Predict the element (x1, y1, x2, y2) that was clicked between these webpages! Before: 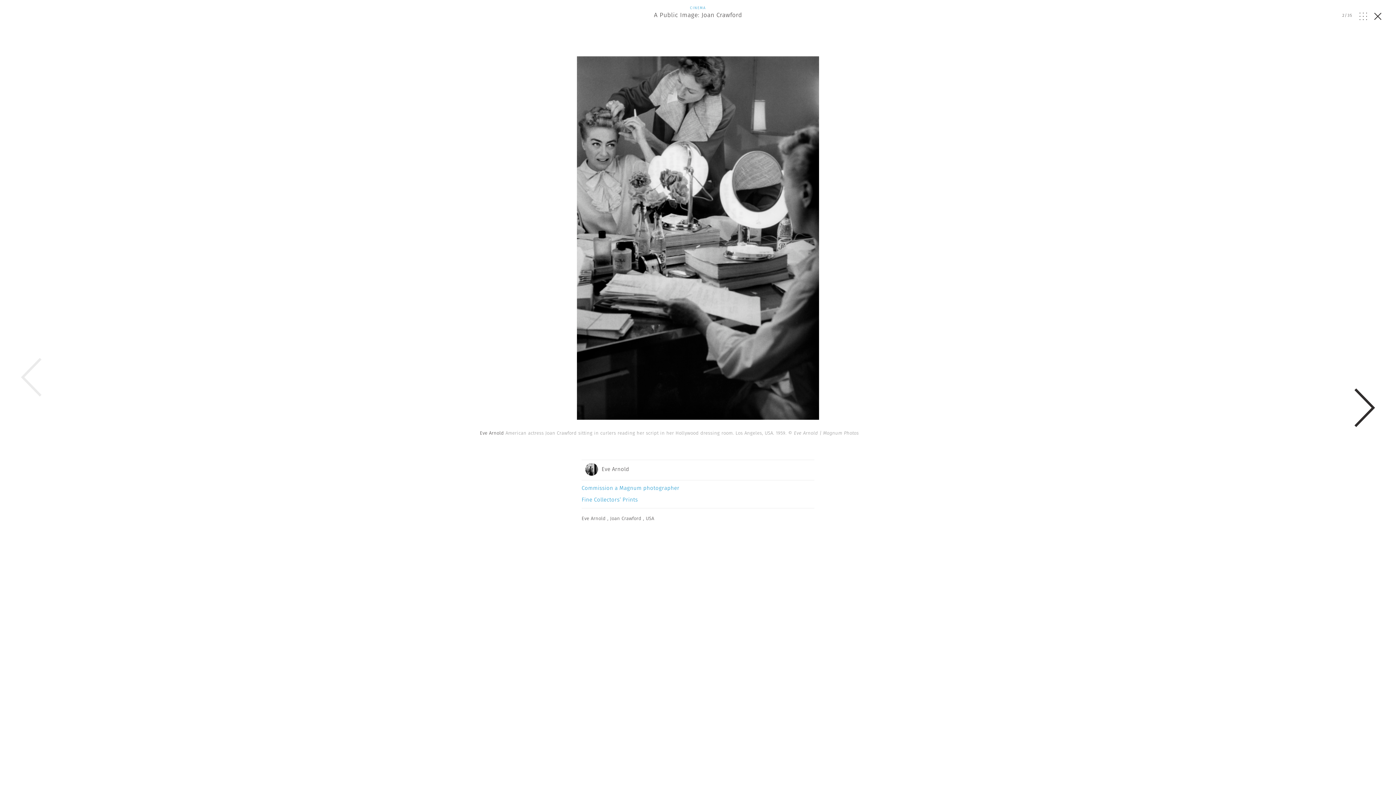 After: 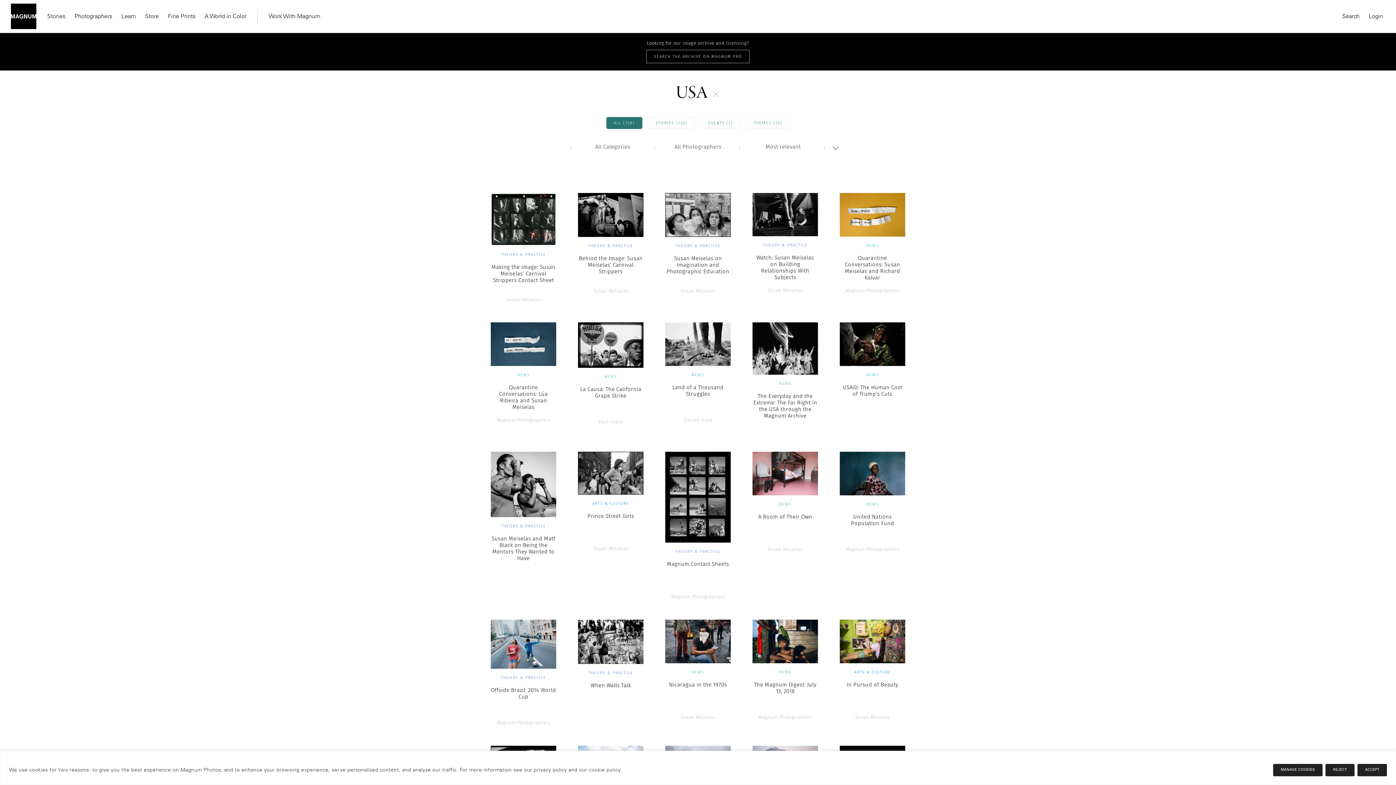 Action: label: , USA bbox: (643, 515, 654, 522)